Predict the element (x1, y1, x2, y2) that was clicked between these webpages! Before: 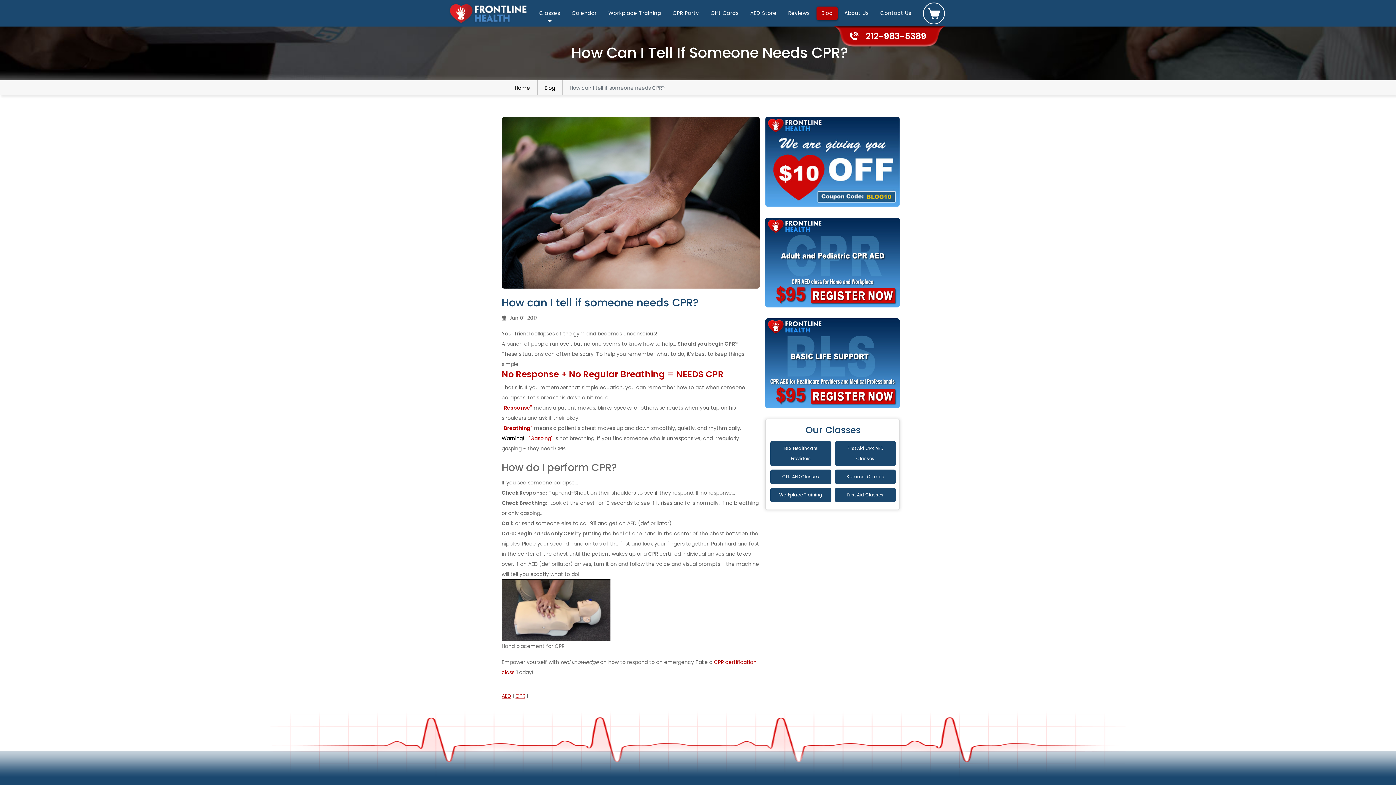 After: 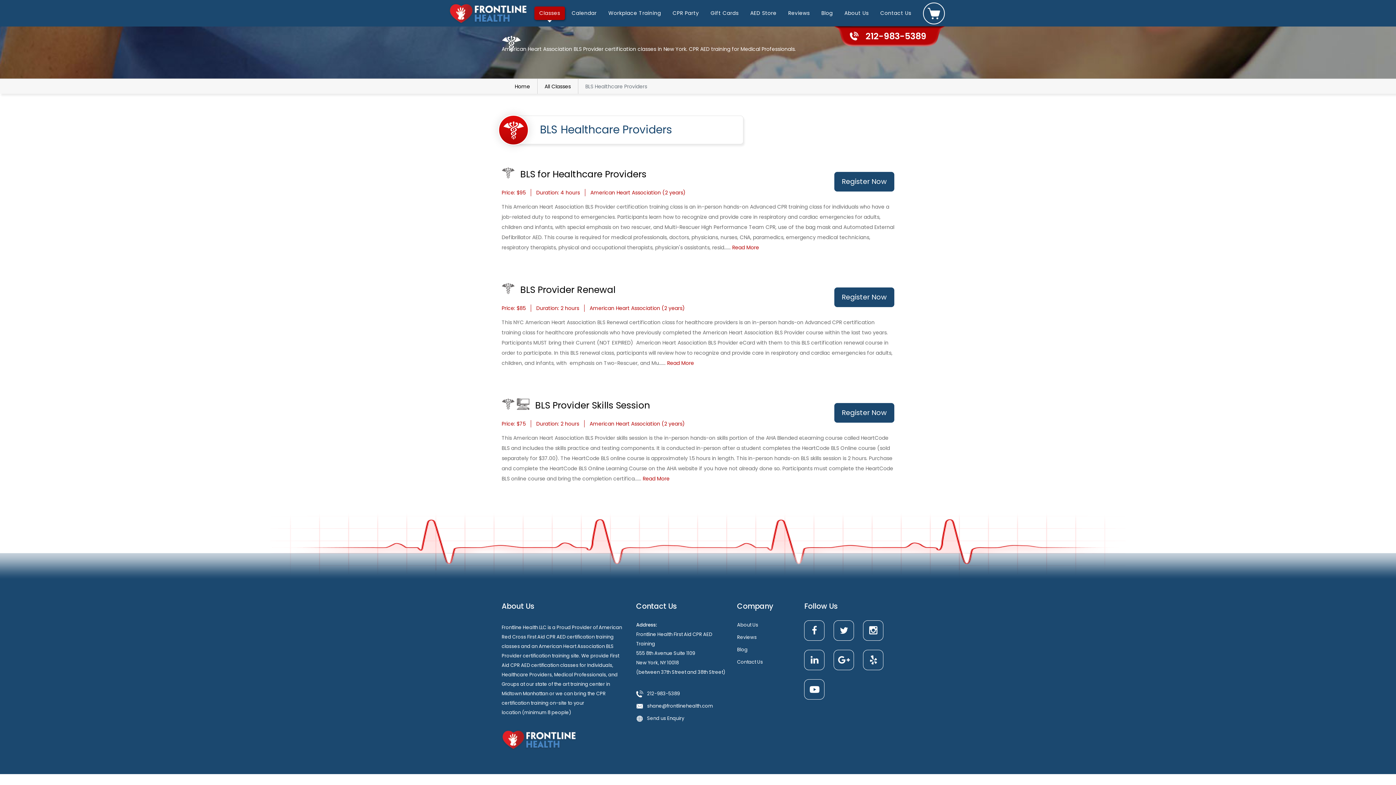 Action: bbox: (765, 359, 899, 366)